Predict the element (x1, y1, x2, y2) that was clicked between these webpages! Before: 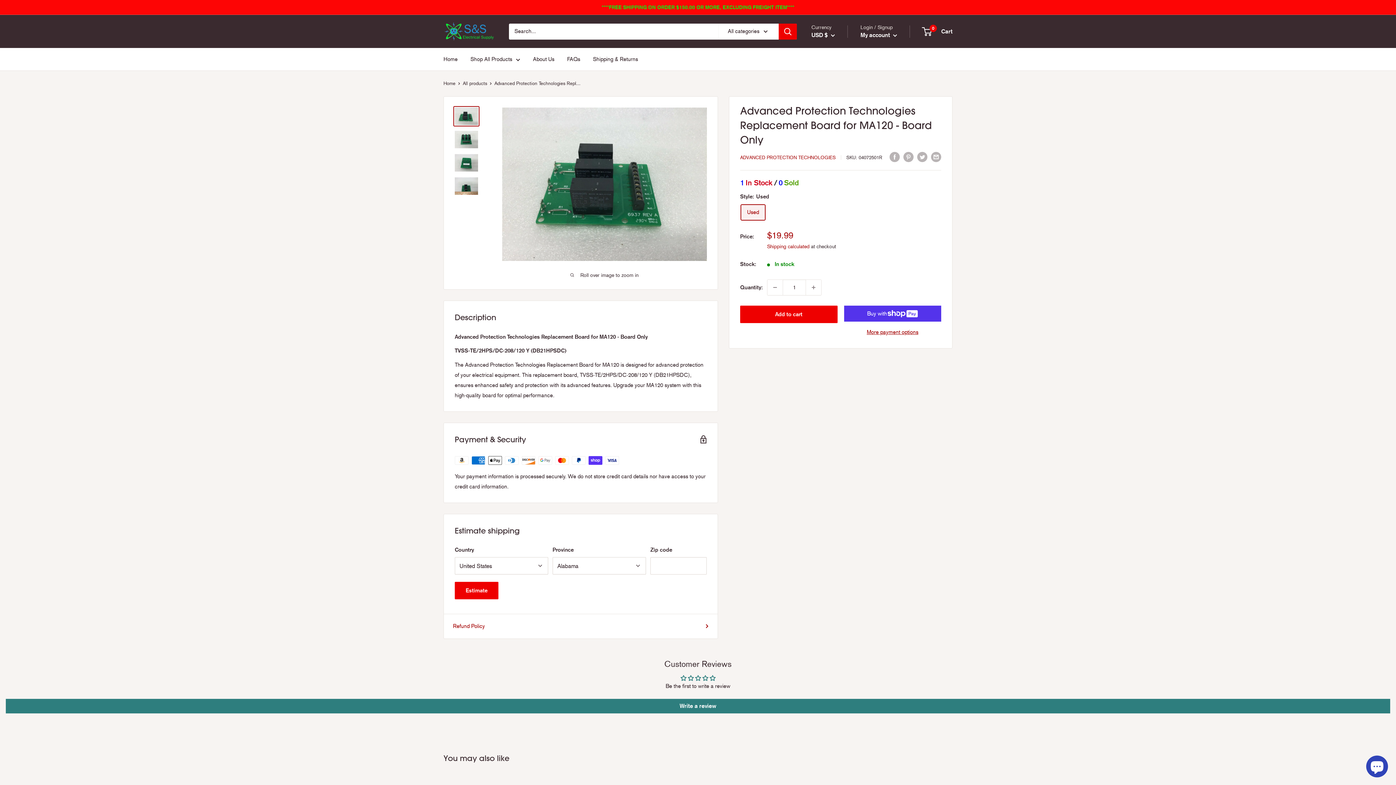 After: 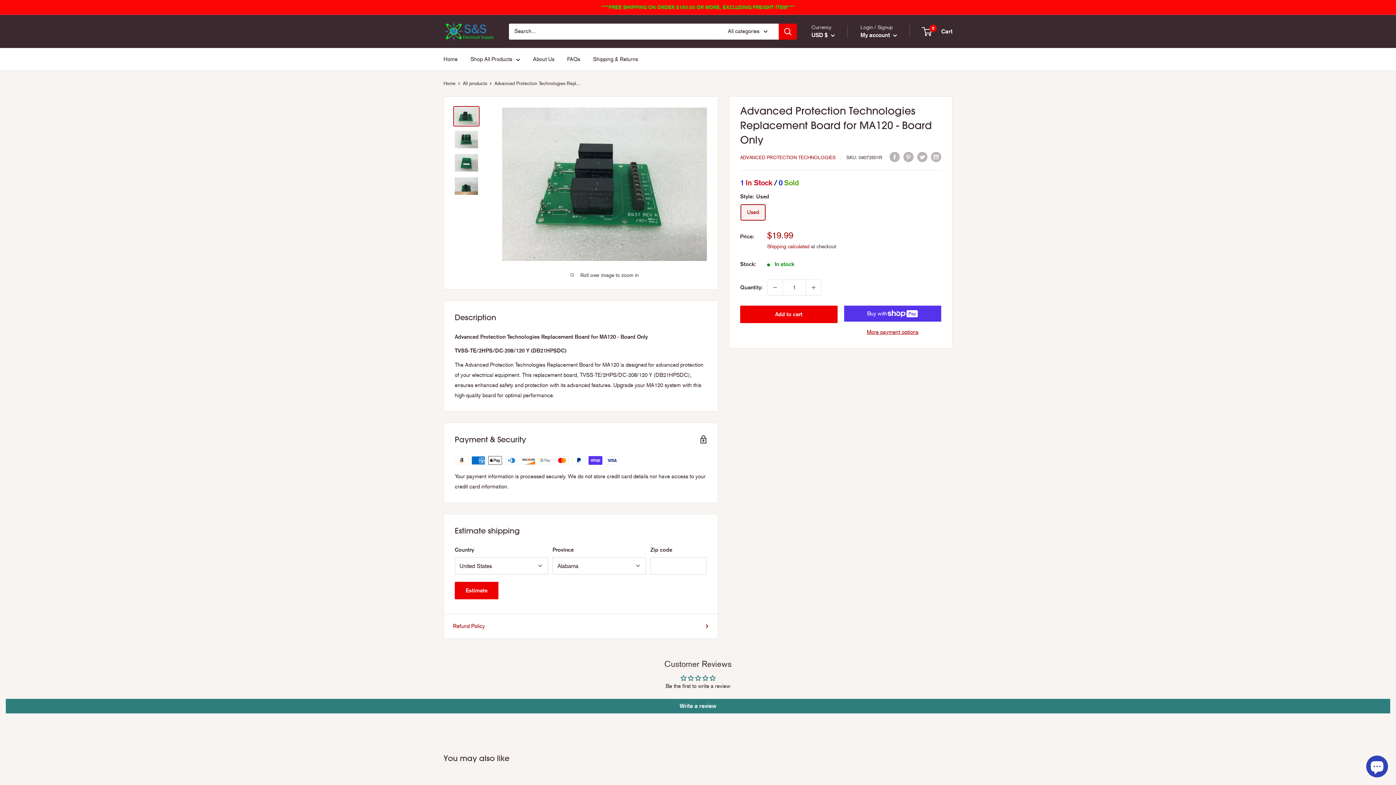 Action: bbox: (453, 106, 479, 126)